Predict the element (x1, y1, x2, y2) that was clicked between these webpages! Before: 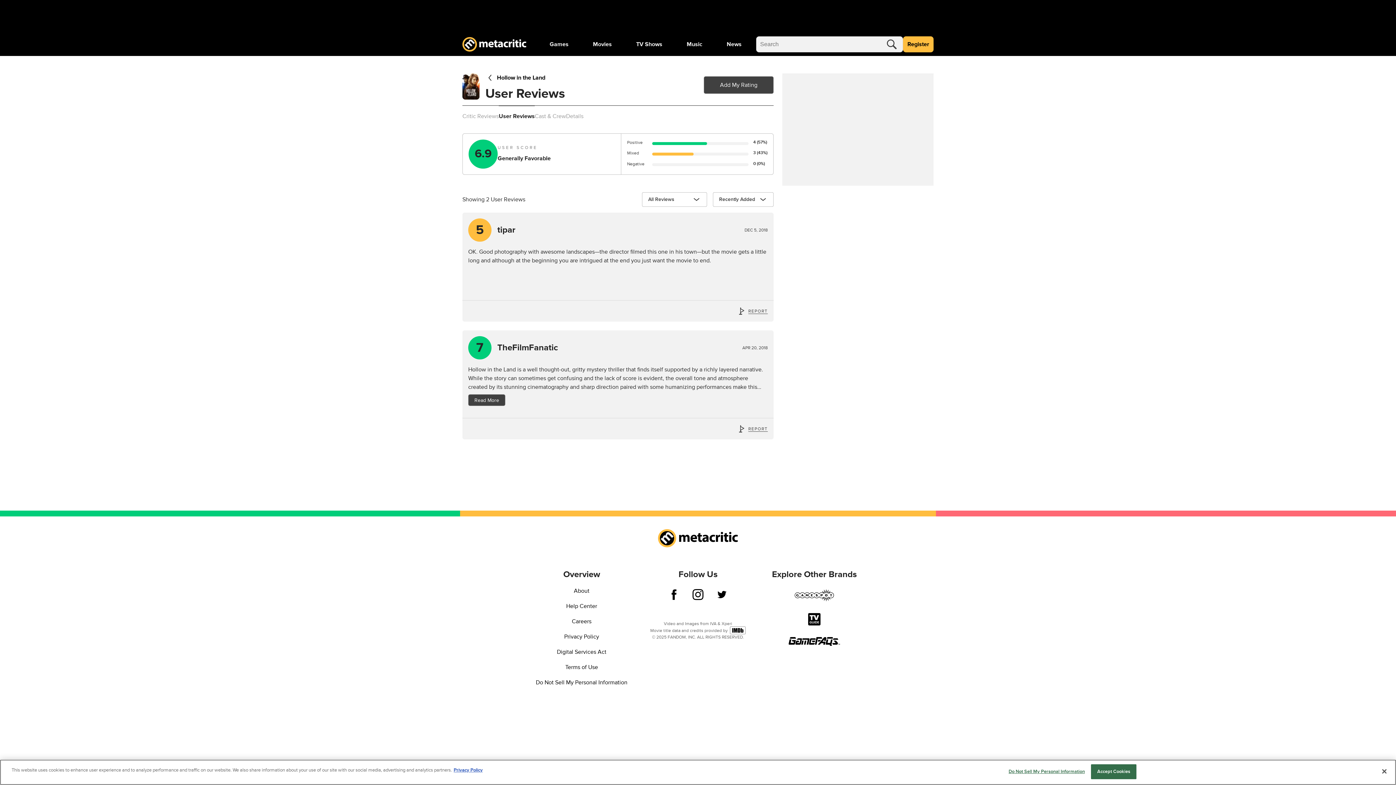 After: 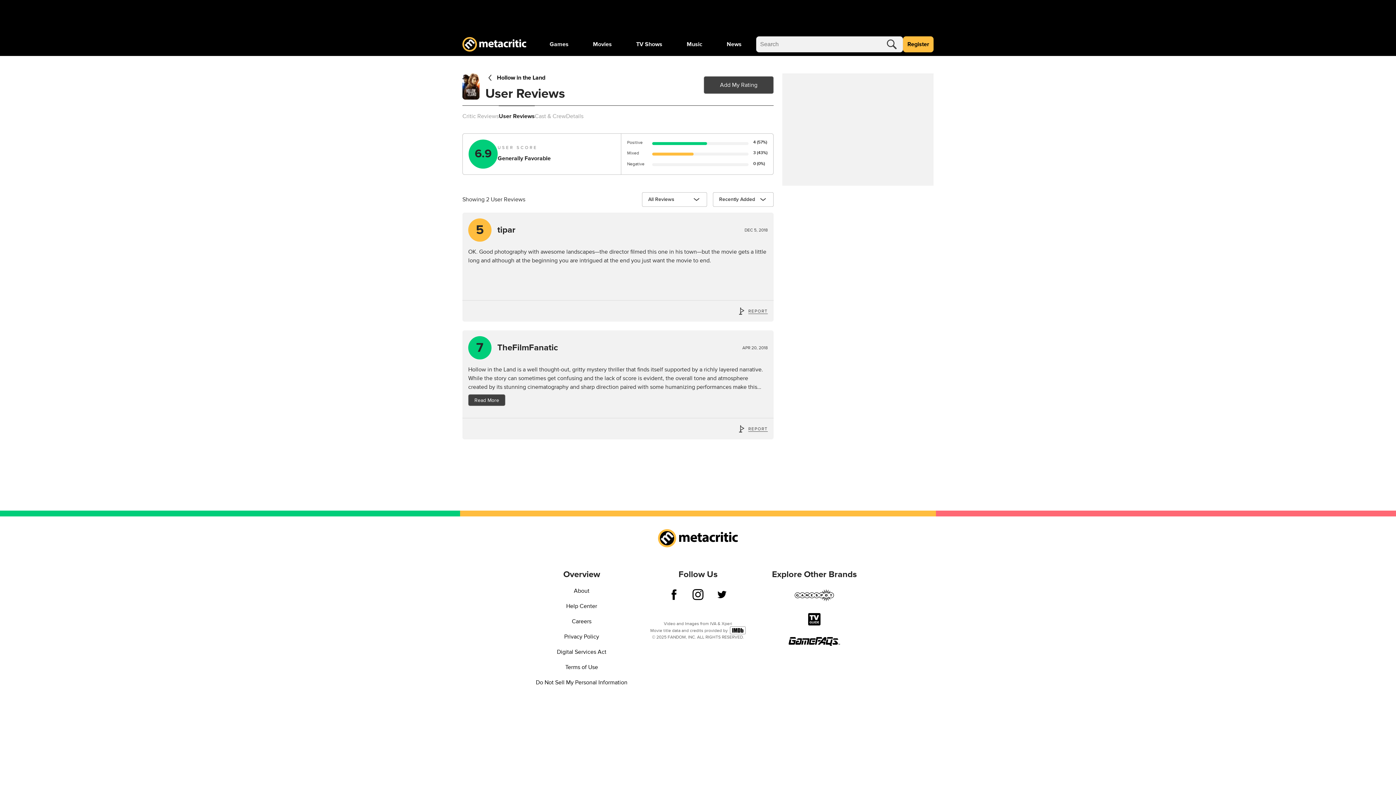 Action: label: Close bbox: (1376, 764, 1392, 780)